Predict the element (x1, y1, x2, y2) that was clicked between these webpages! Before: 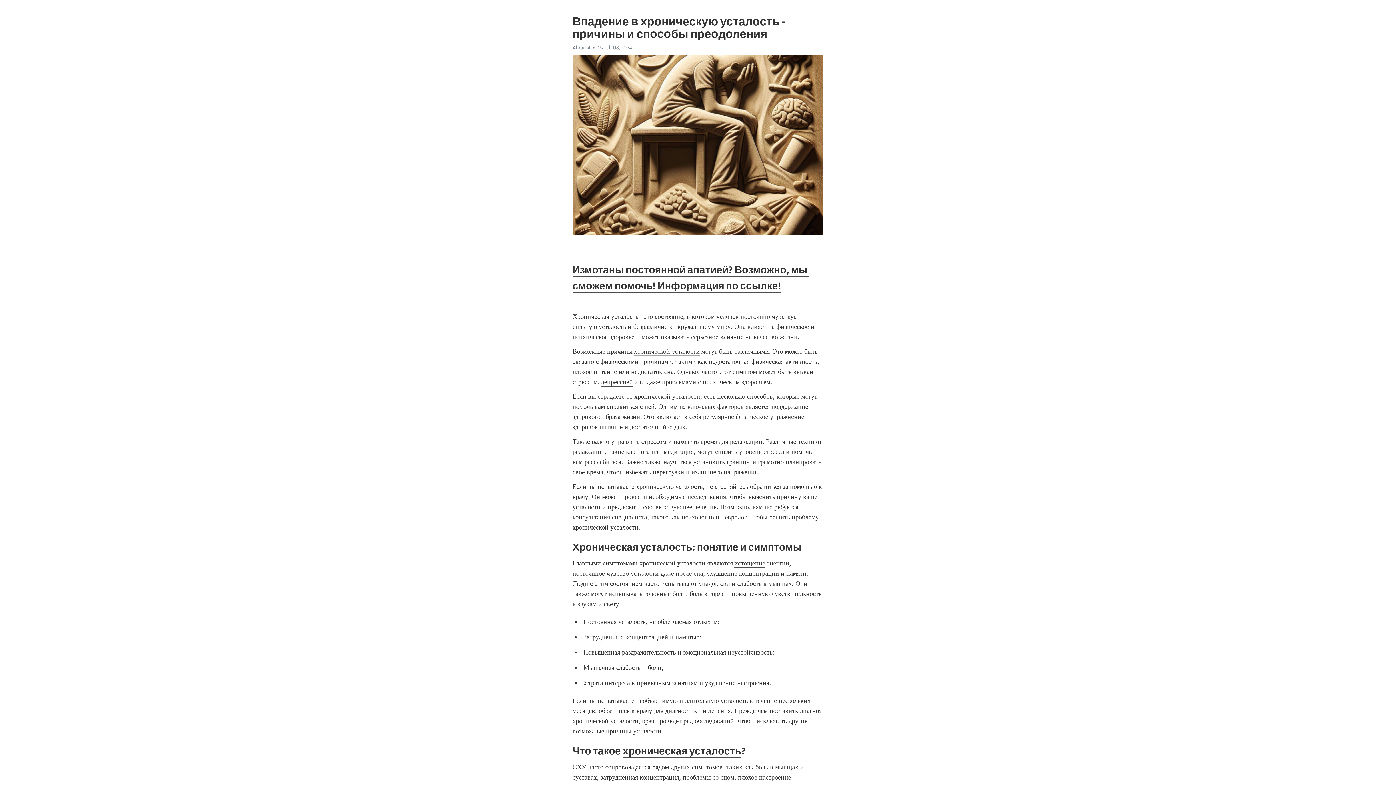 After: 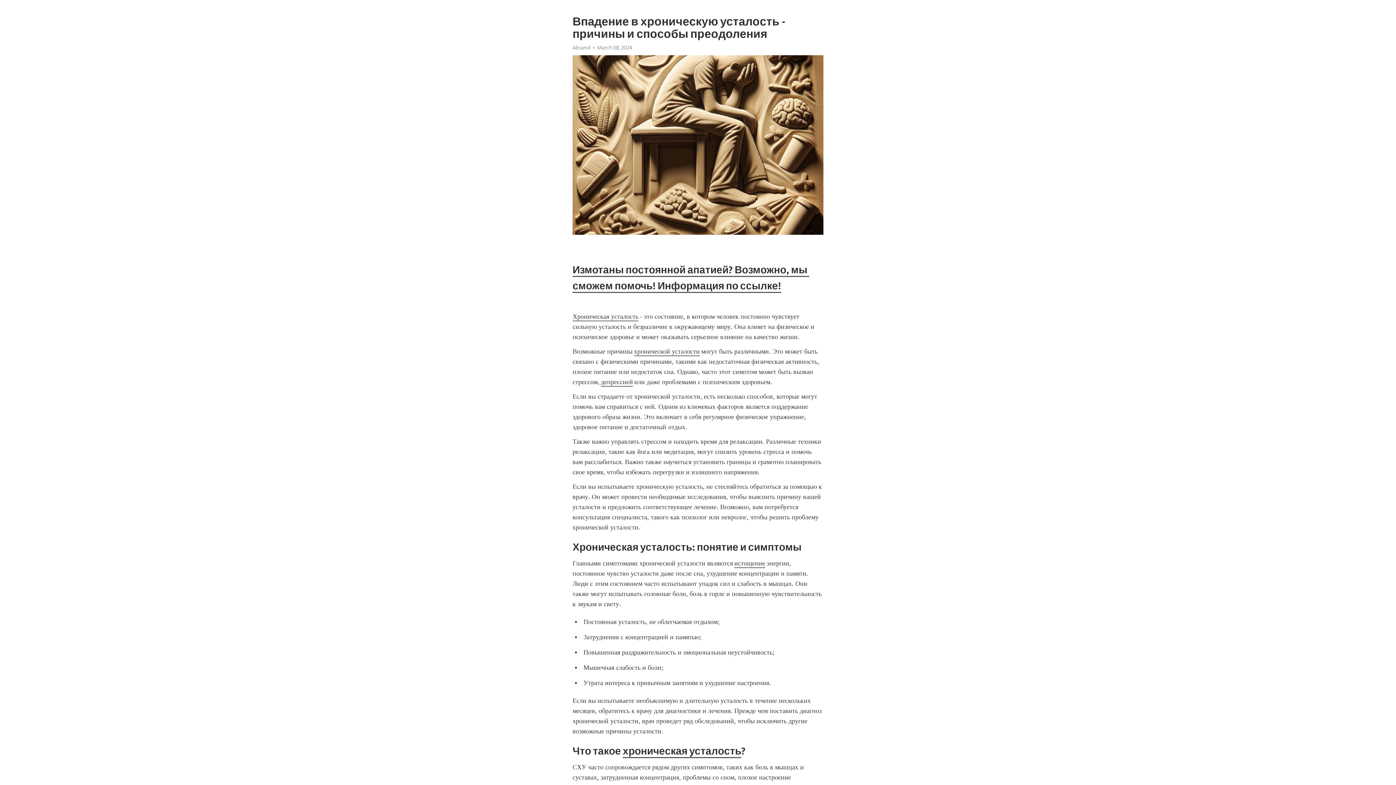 Action: bbox: (572, 44, 590, 50) label: Abram4